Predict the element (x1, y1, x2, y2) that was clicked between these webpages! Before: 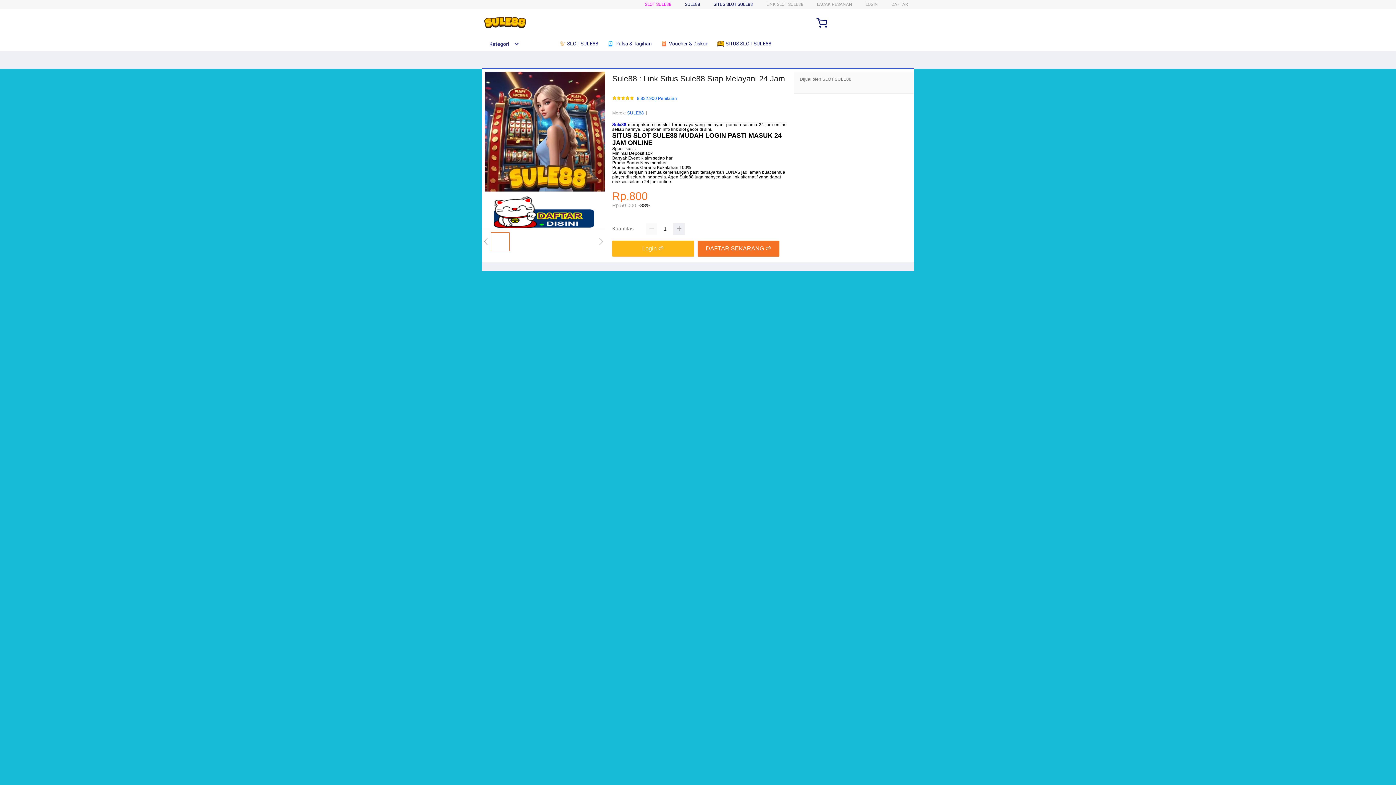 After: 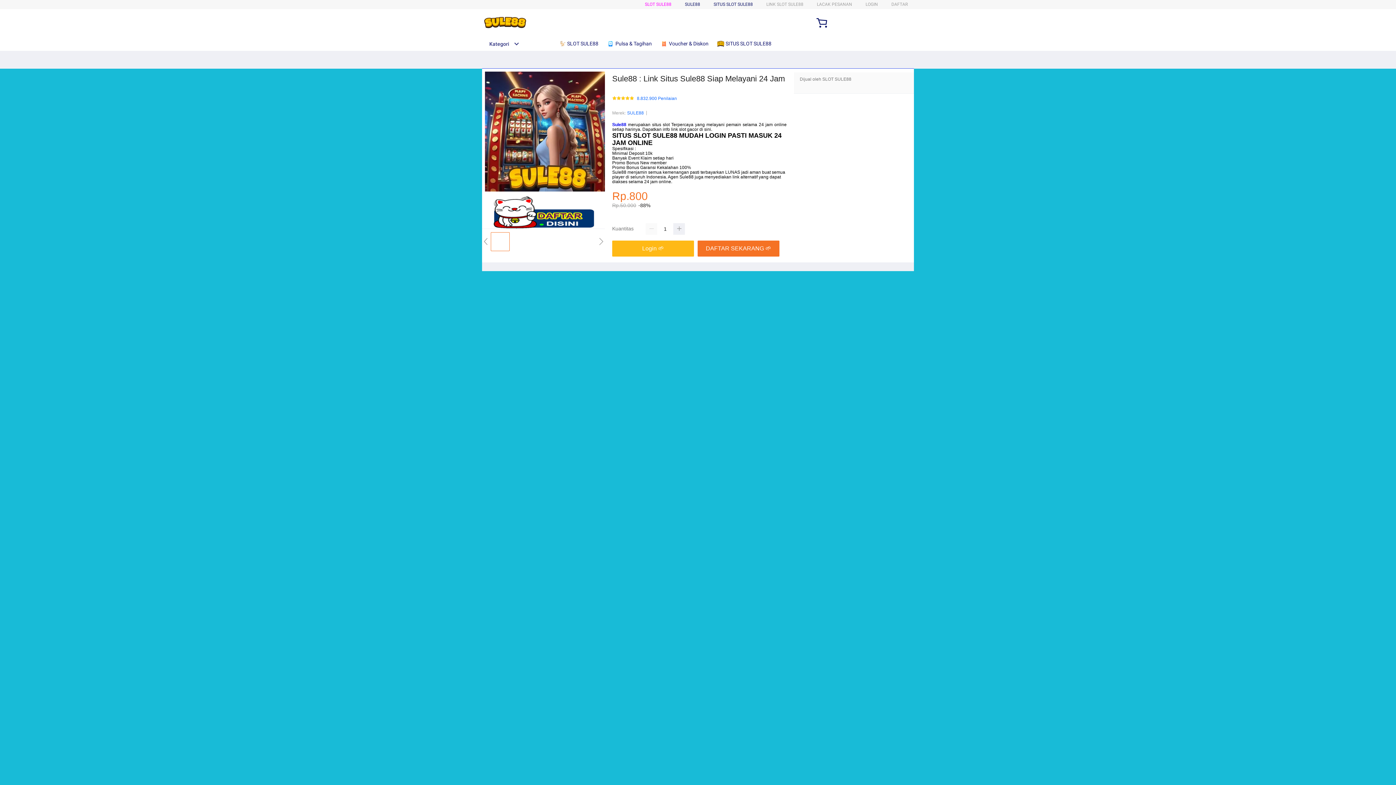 Action: bbox: (558, 36, 602, 50) label:  SLOT SULE88